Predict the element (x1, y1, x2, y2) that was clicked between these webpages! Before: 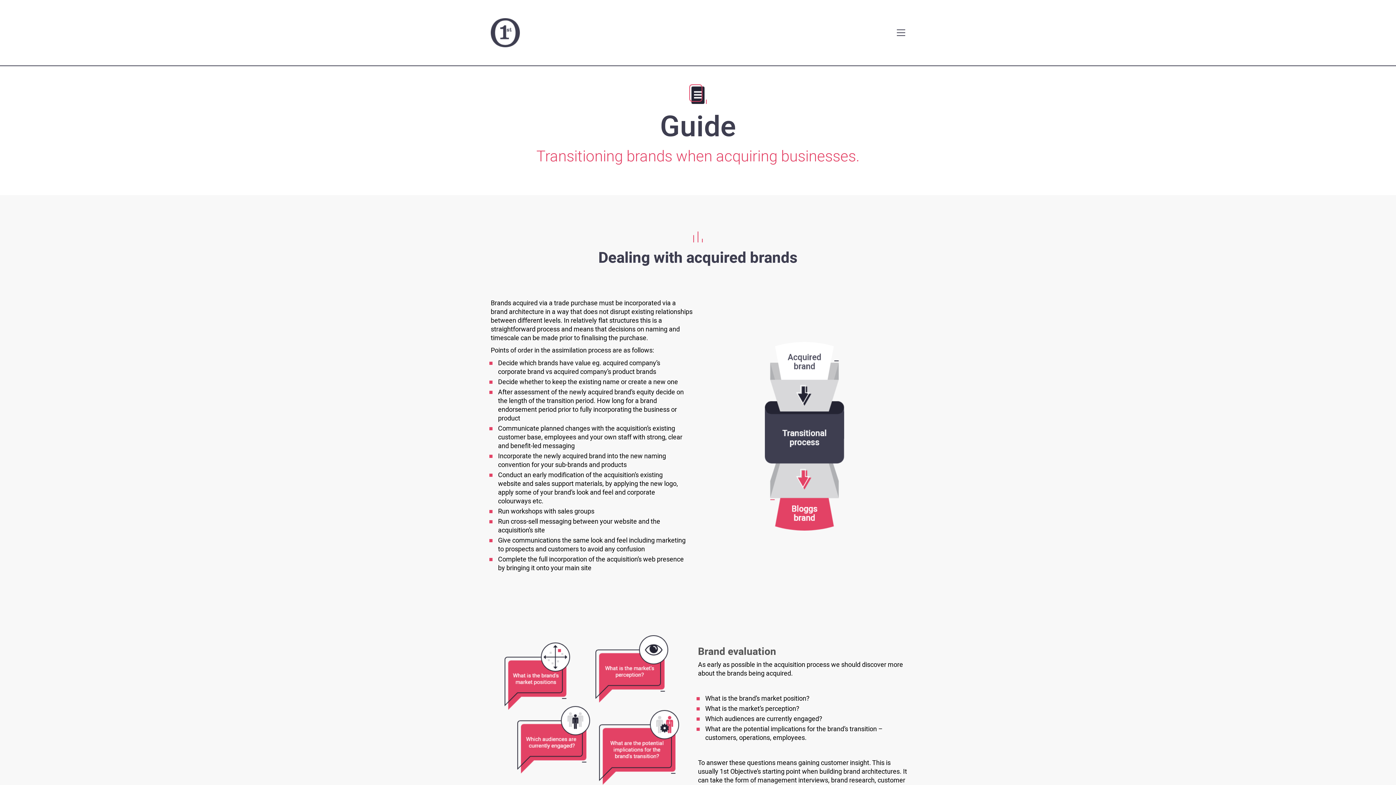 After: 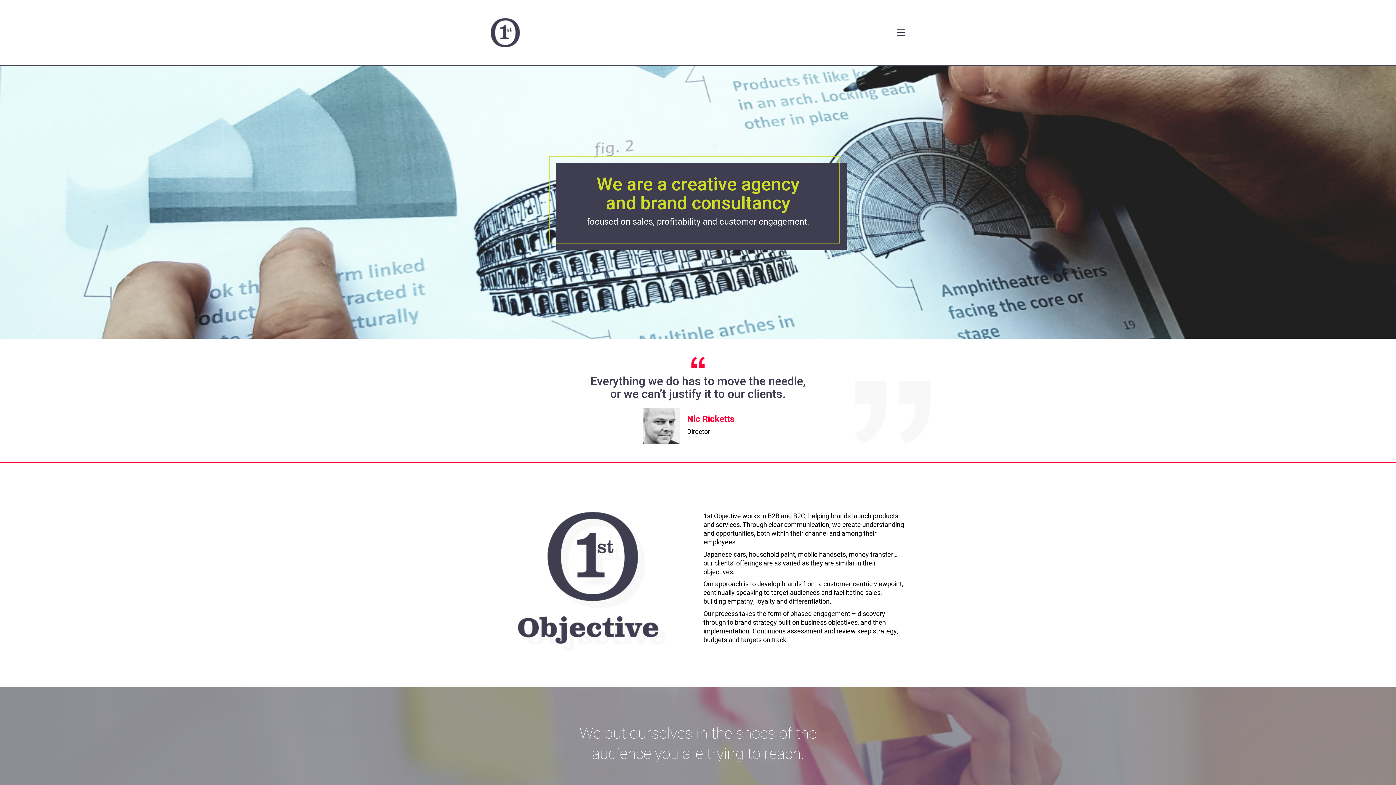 Action: bbox: (490, 18, 520, 47)